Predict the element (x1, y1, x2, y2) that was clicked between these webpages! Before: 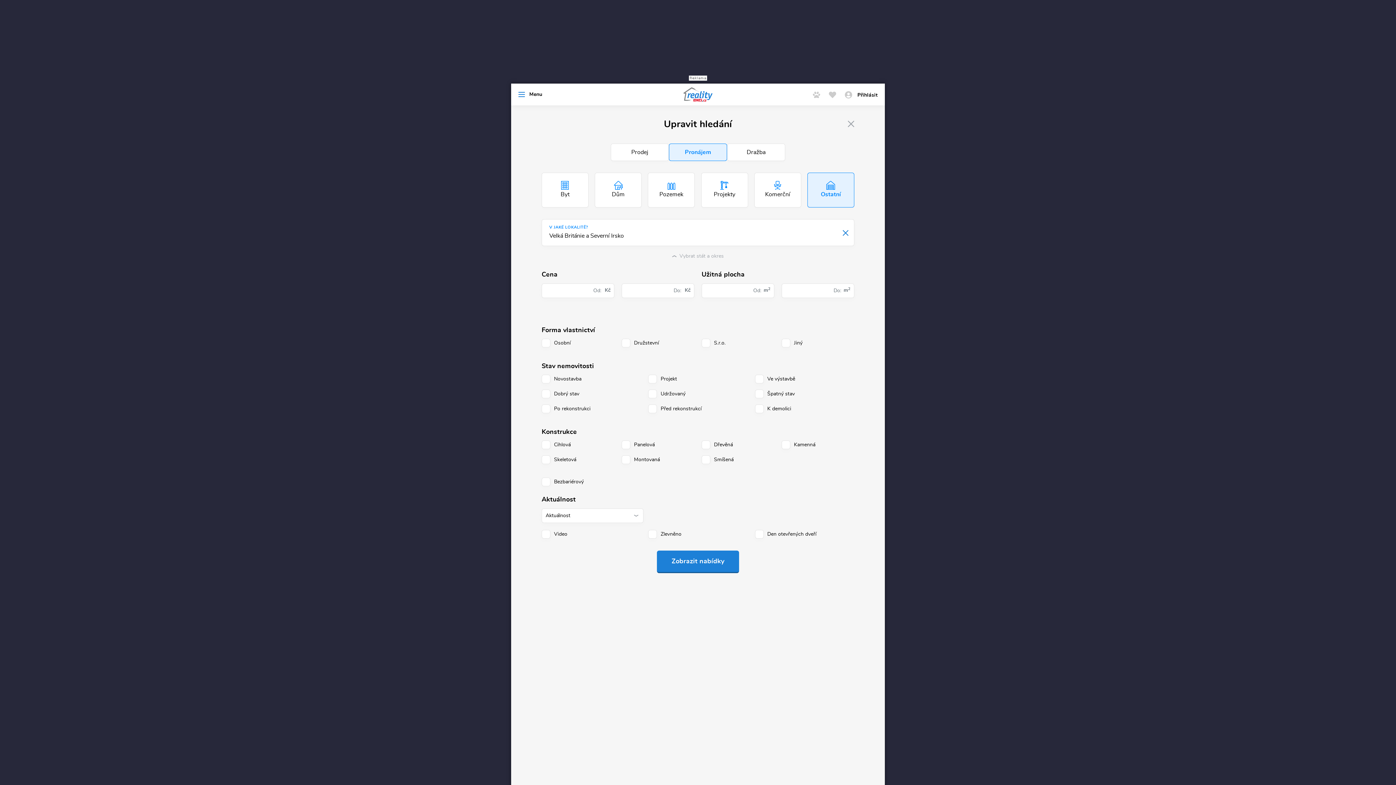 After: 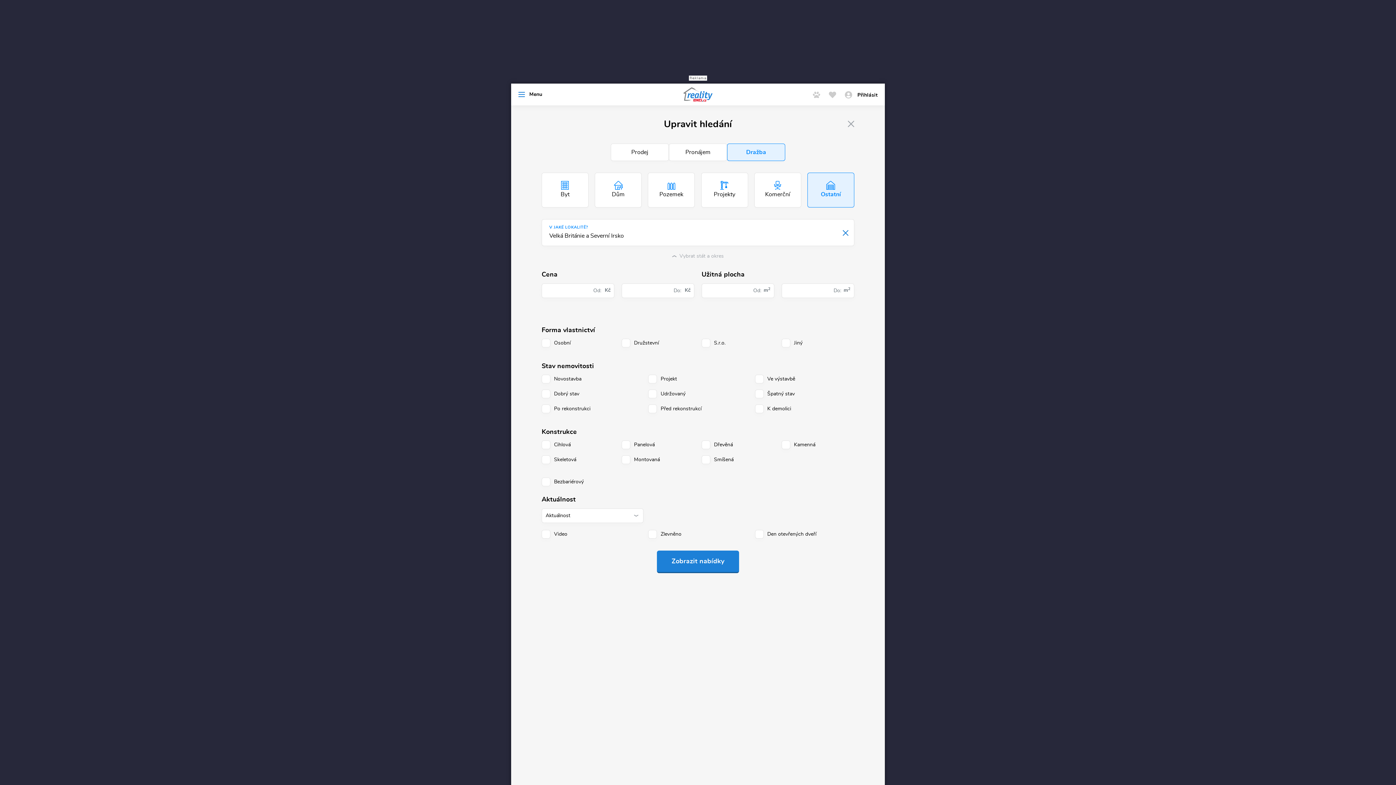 Action: bbox: (727, 143, 785, 161) label: Dražba